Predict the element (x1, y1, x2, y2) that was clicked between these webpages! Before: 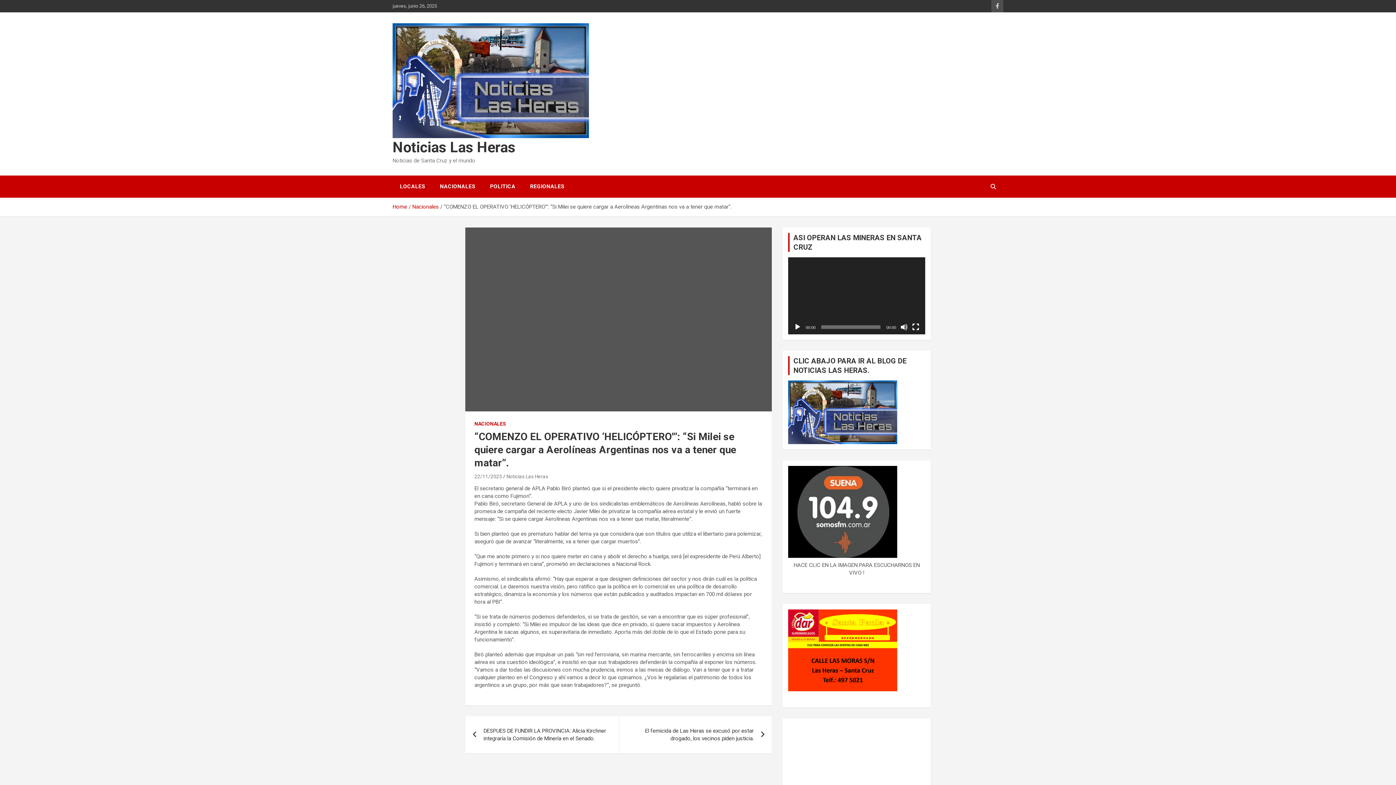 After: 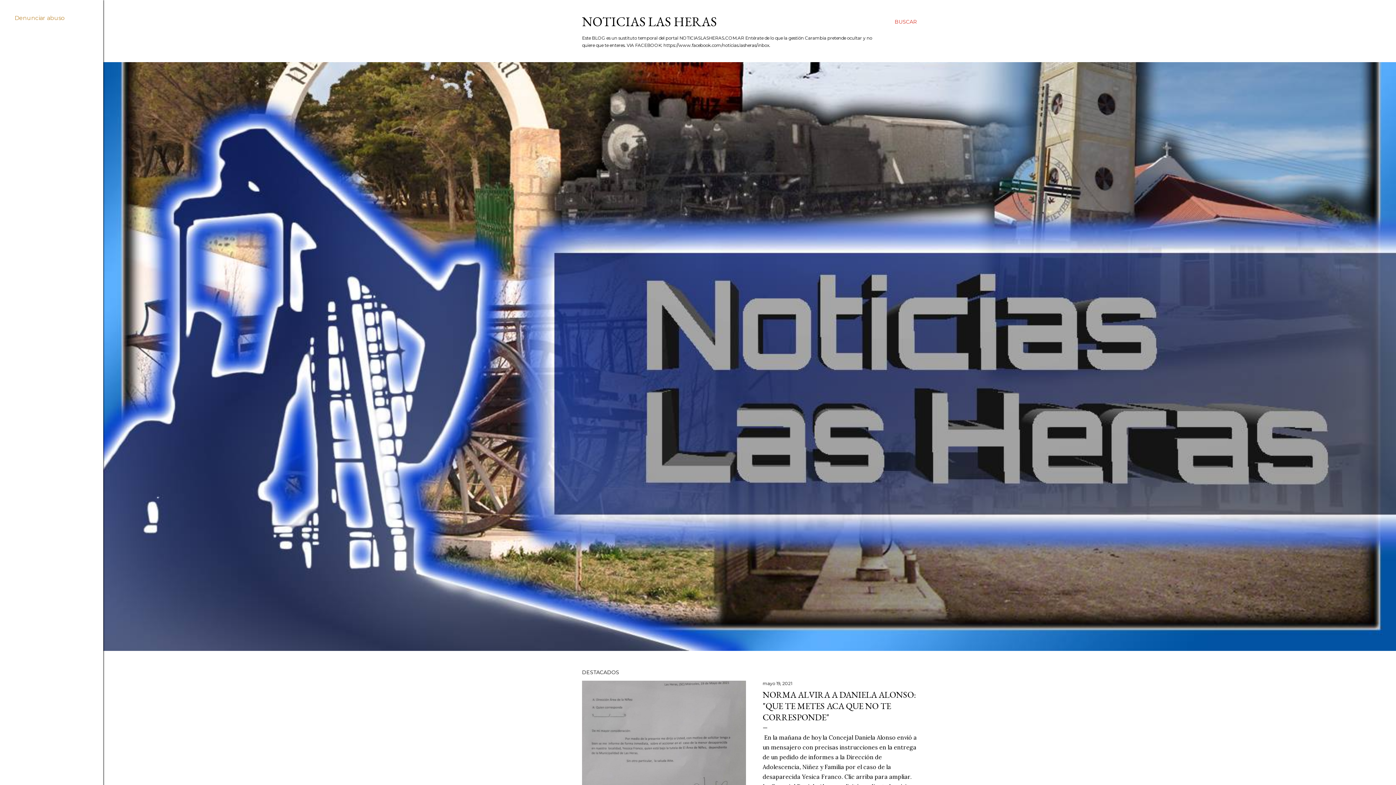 Action: bbox: (788, 381, 897, 387)